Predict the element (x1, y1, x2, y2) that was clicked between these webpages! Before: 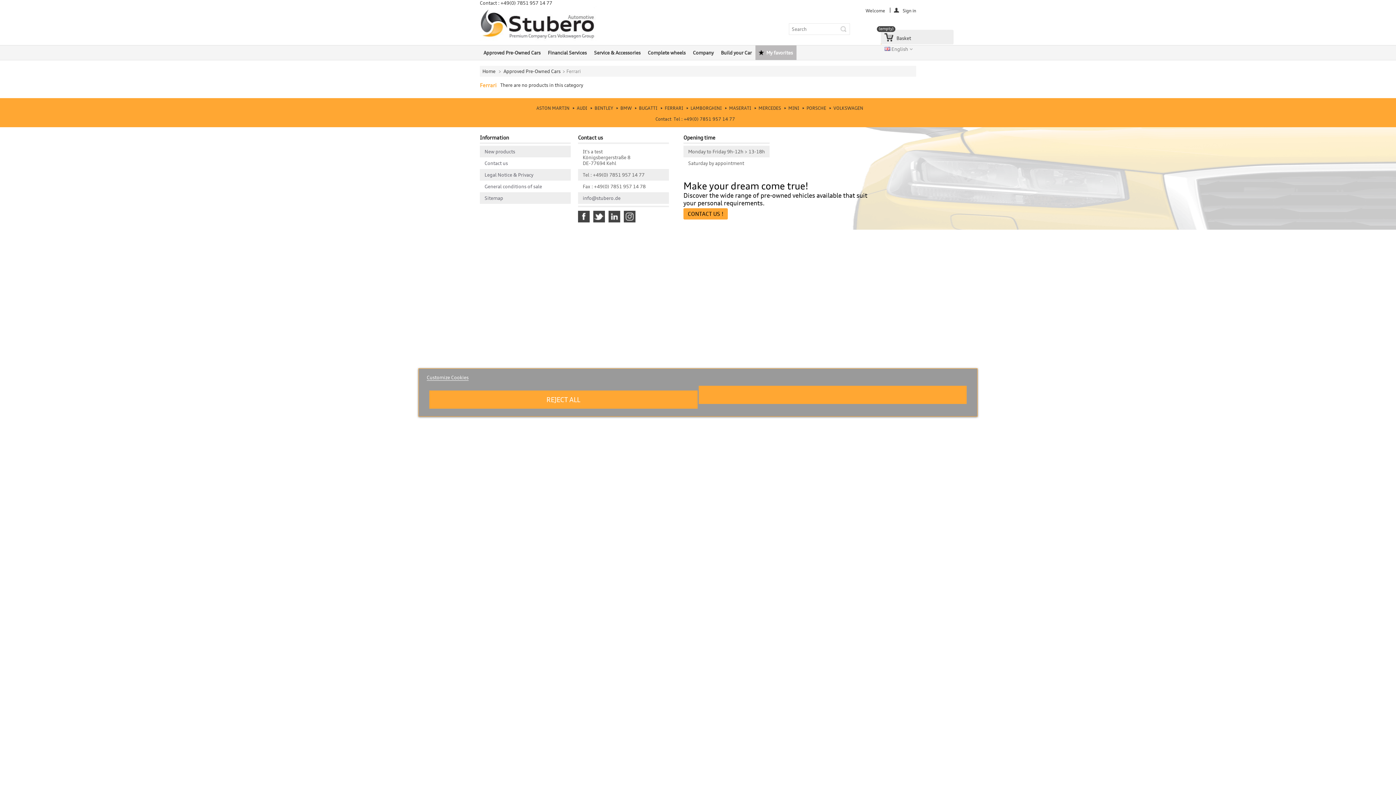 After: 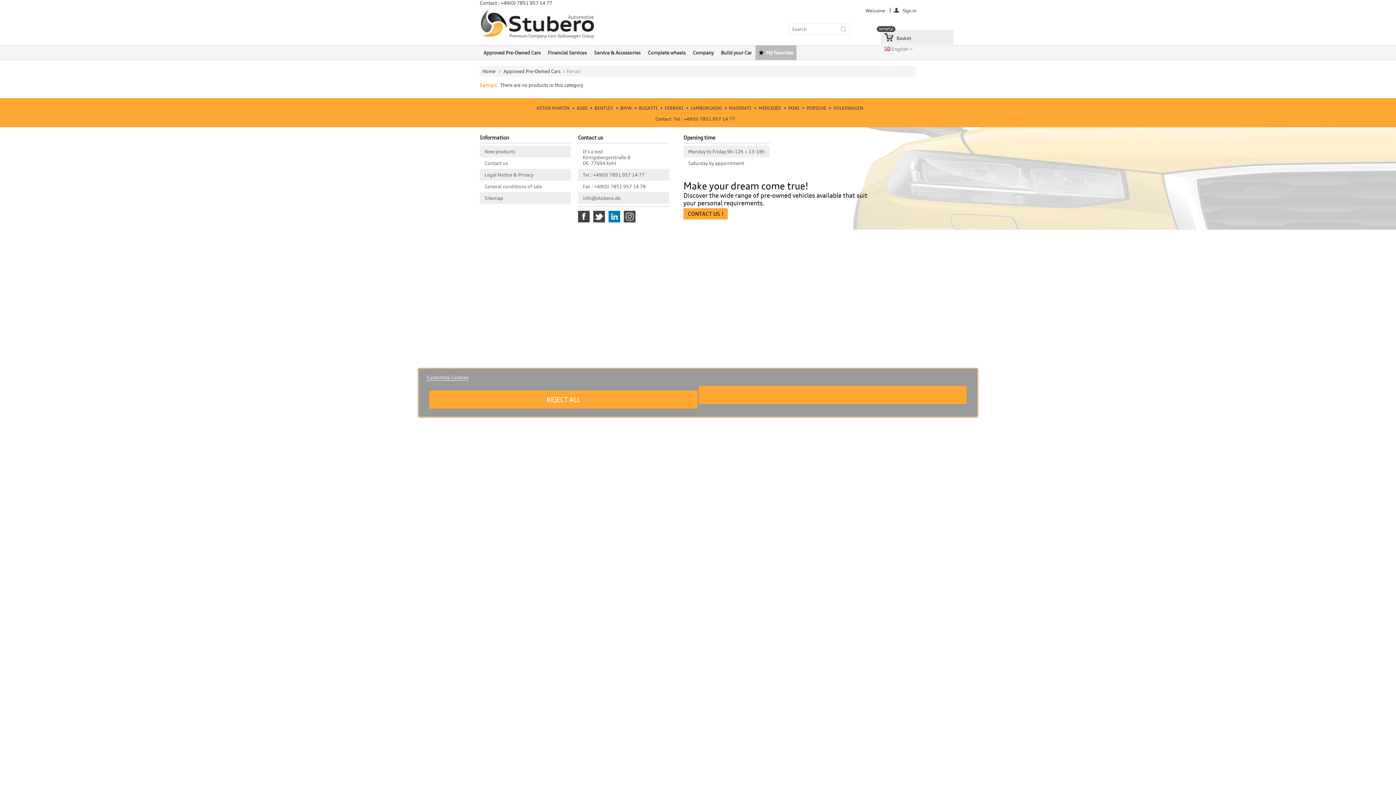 Action: bbox: (608, 210, 620, 222)